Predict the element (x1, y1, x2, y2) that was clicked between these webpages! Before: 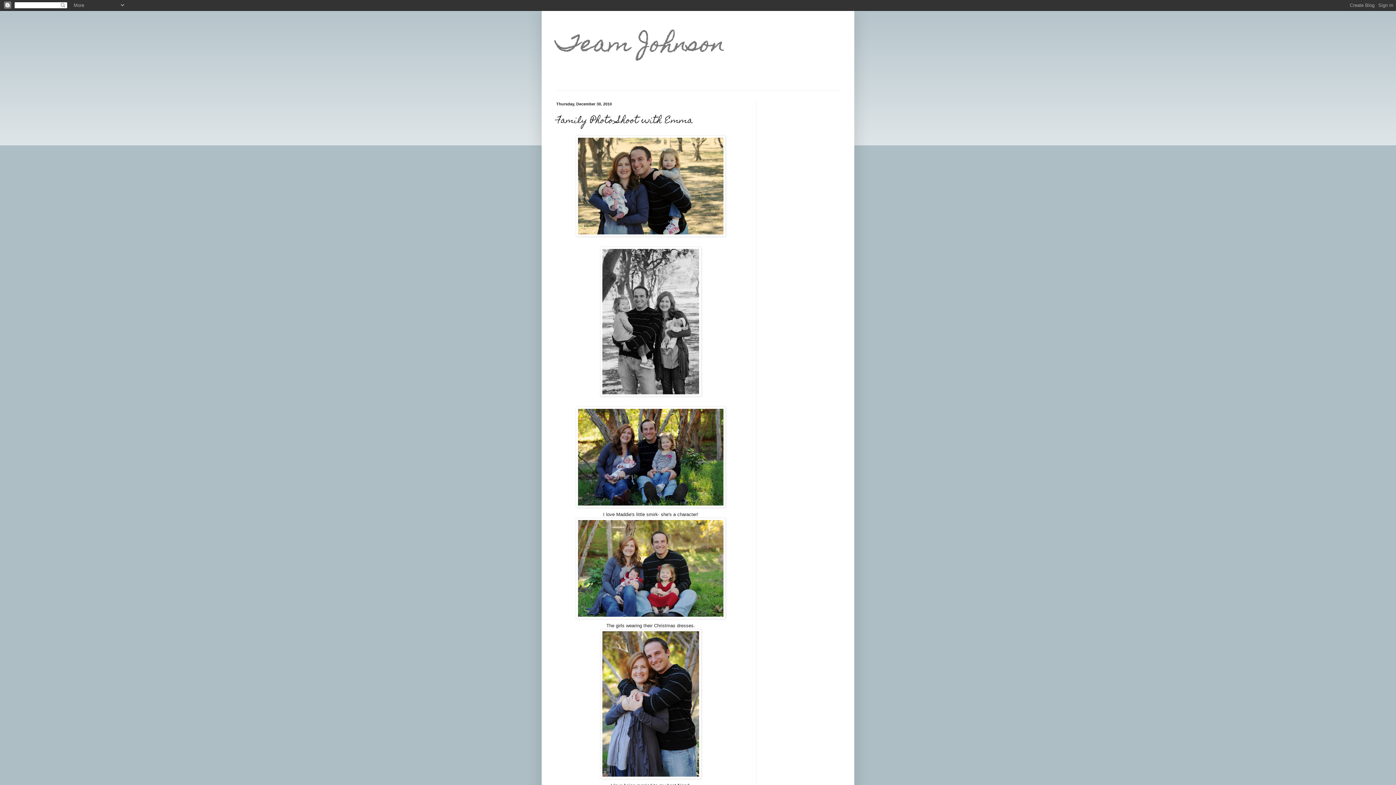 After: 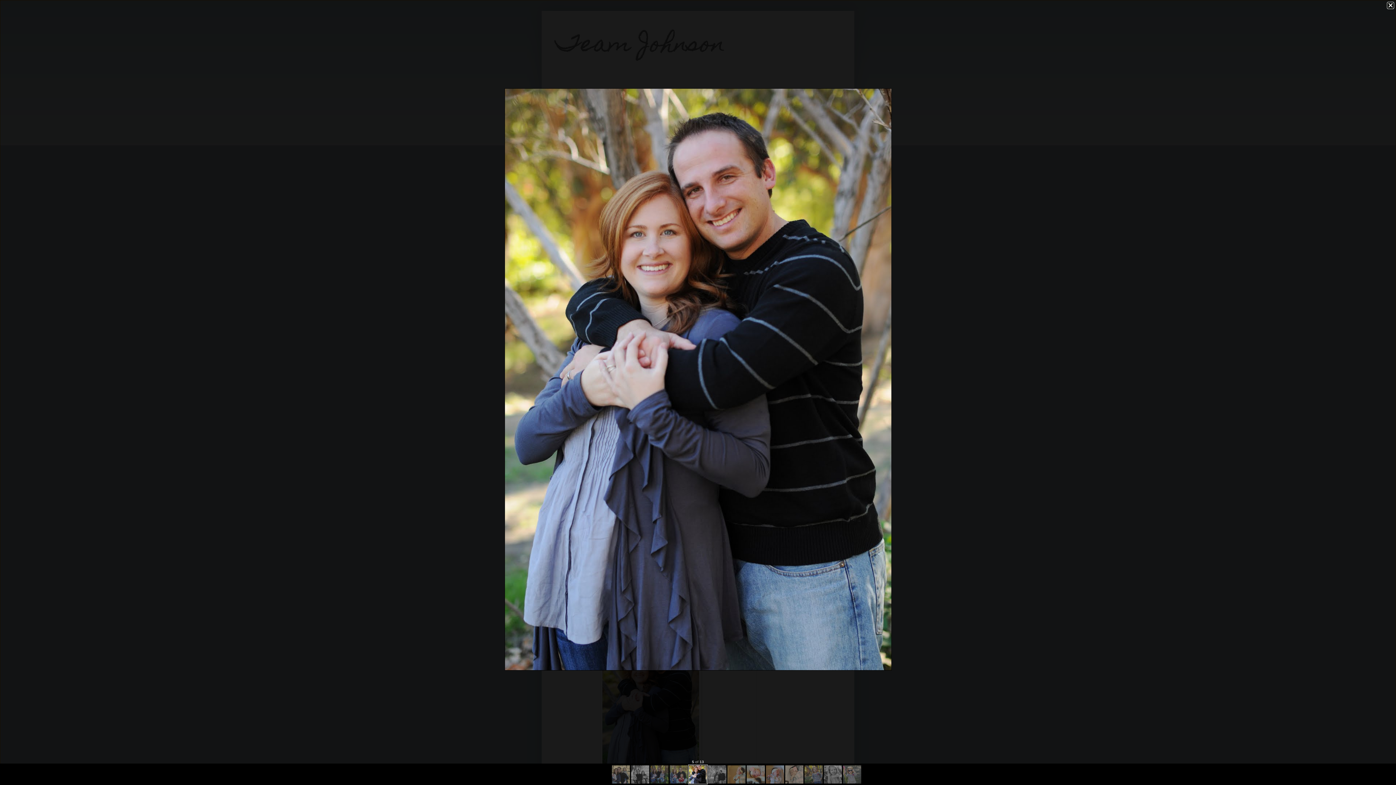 Action: bbox: (556, 629, 745, 779)